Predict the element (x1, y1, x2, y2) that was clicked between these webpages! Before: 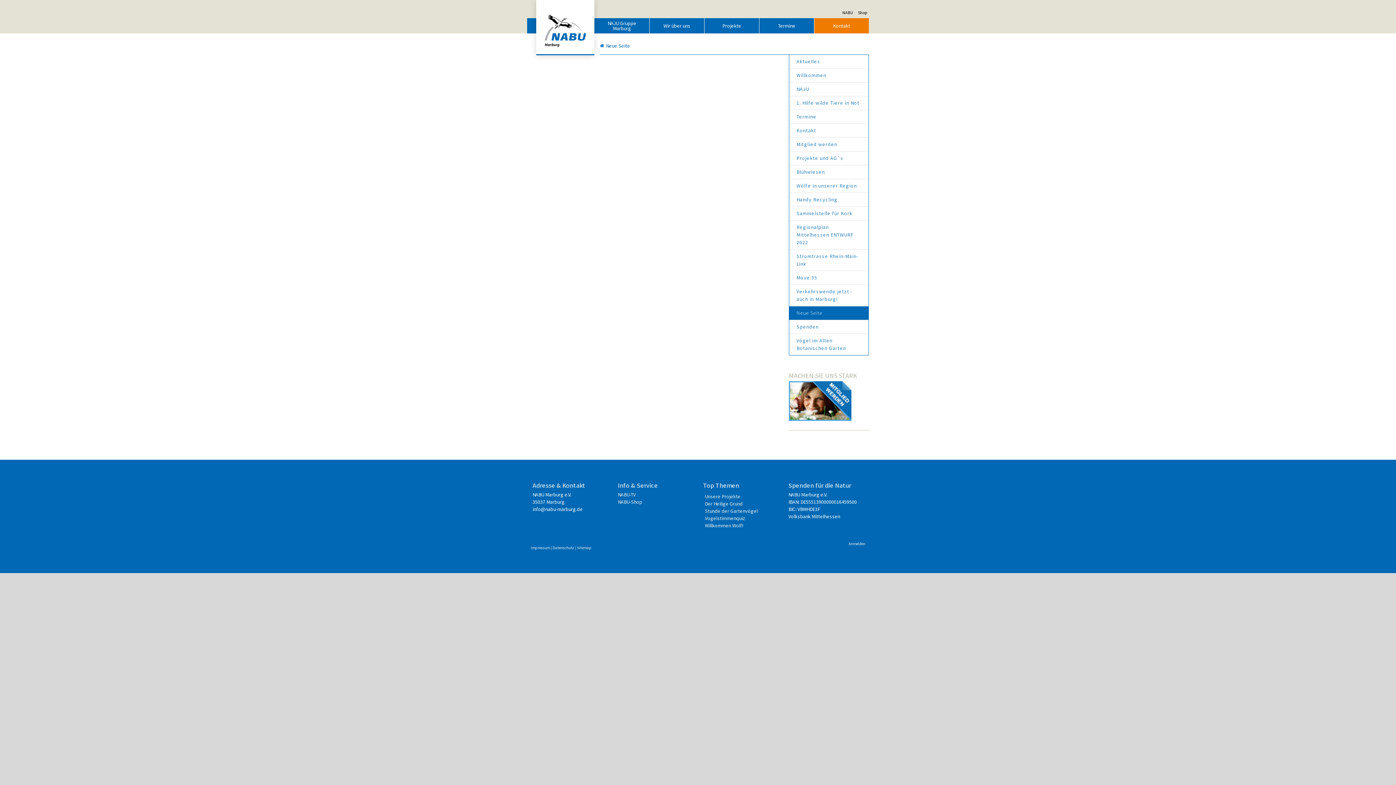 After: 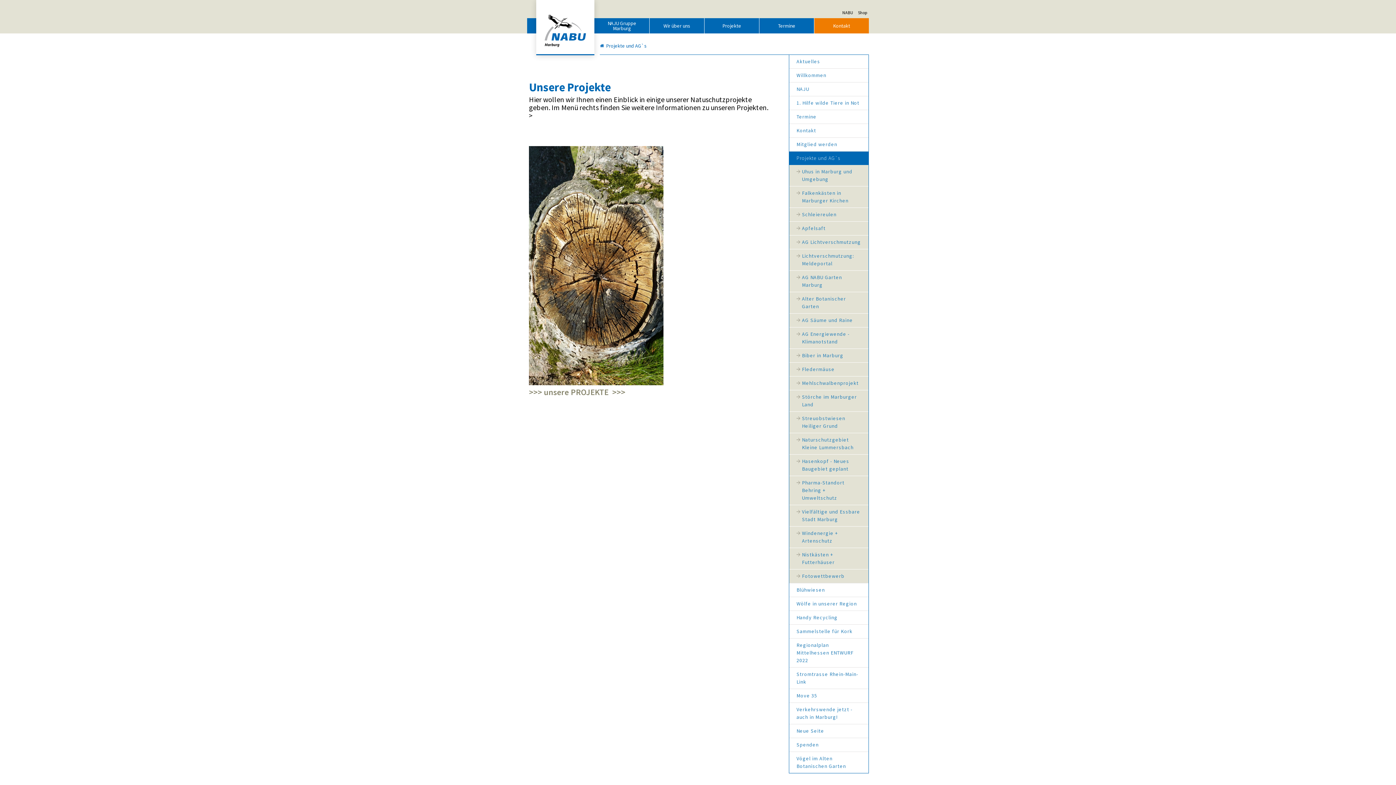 Action: label: Projekte bbox: (704, 18, 759, 33)